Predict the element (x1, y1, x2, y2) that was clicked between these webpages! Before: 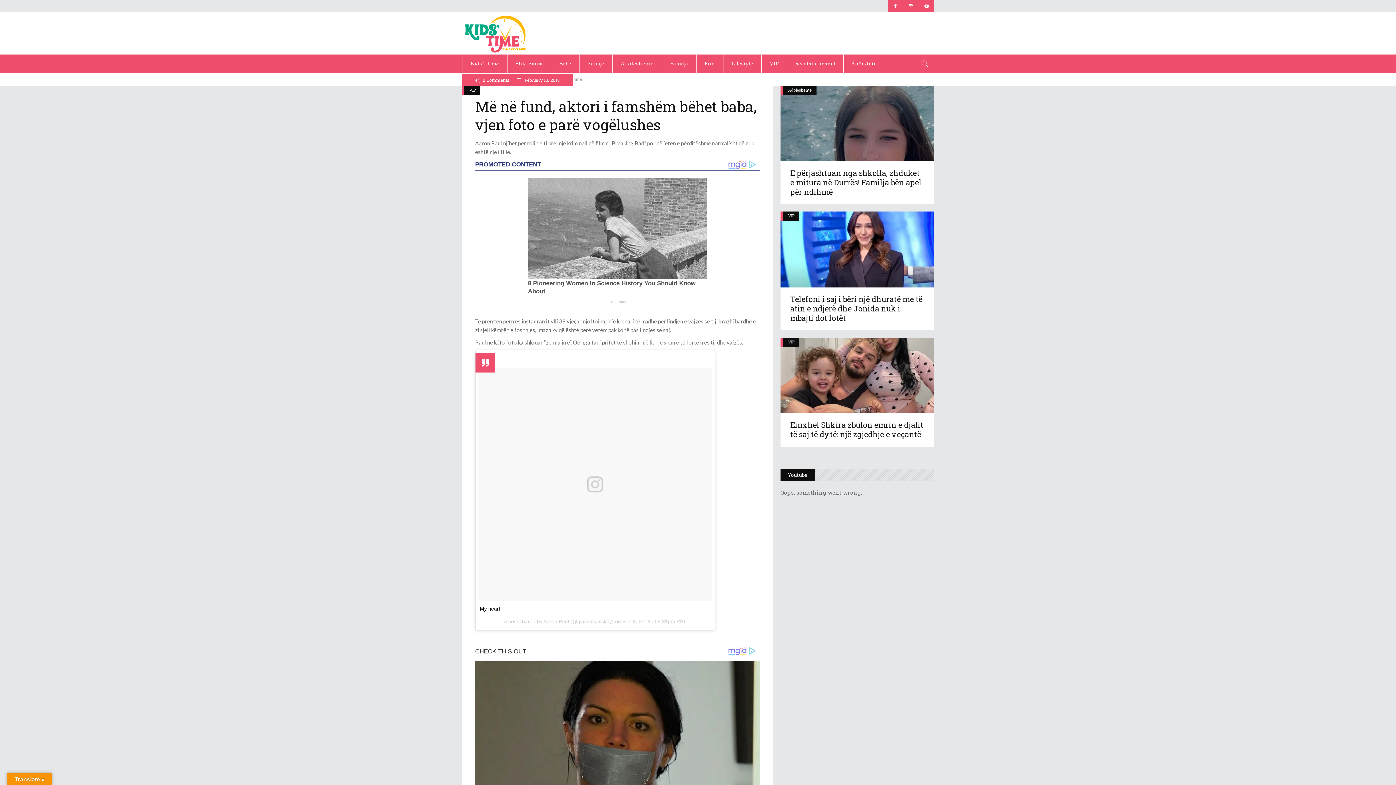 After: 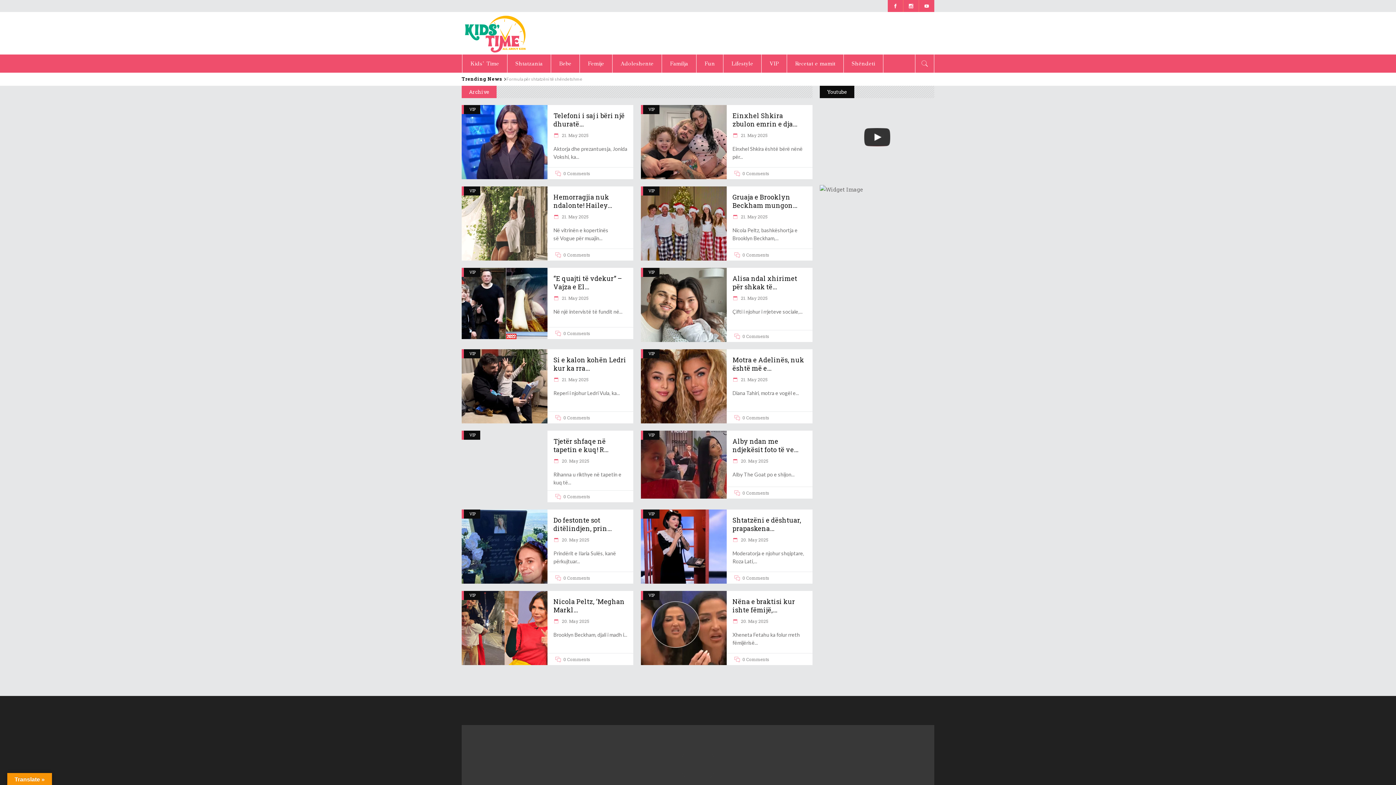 Action: label: VIP bbox: (469, 85, 475, 94)